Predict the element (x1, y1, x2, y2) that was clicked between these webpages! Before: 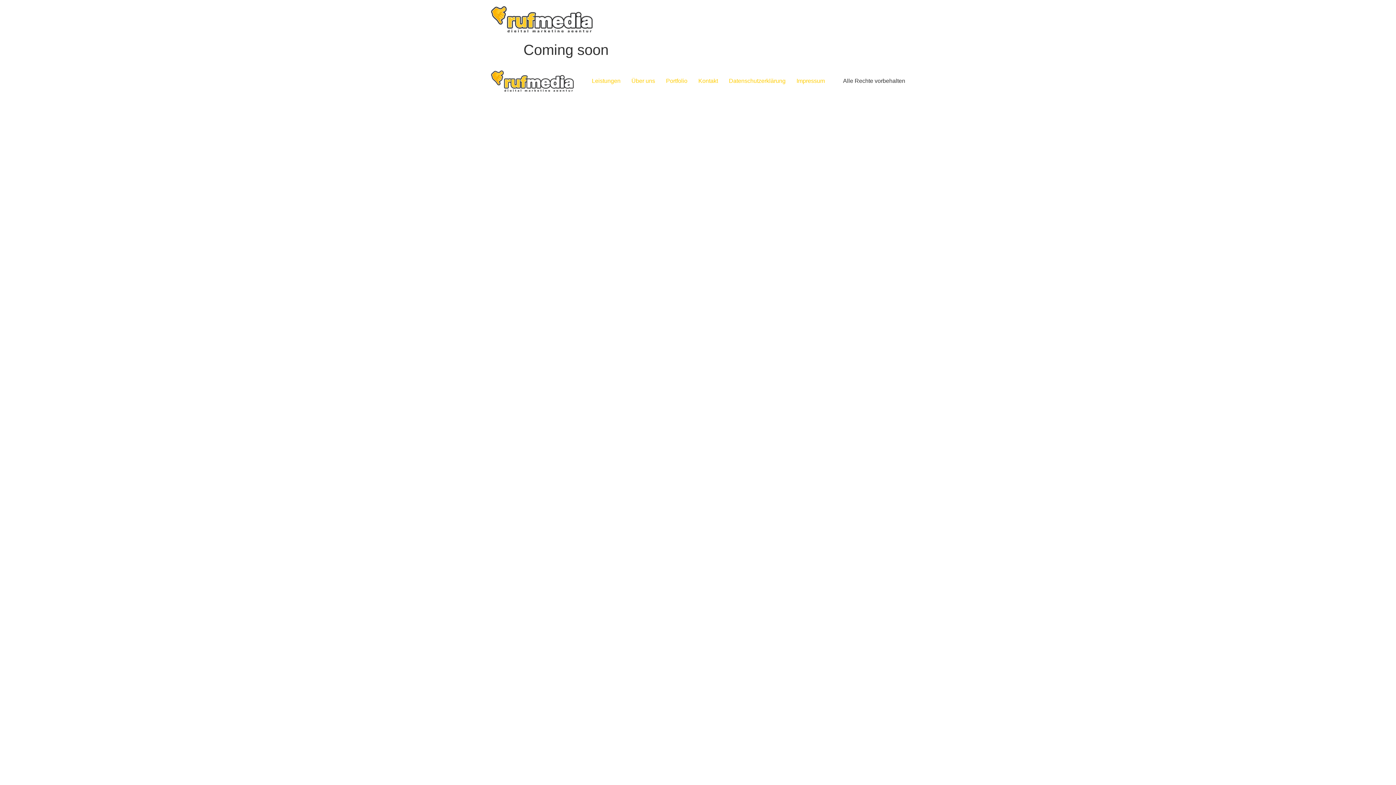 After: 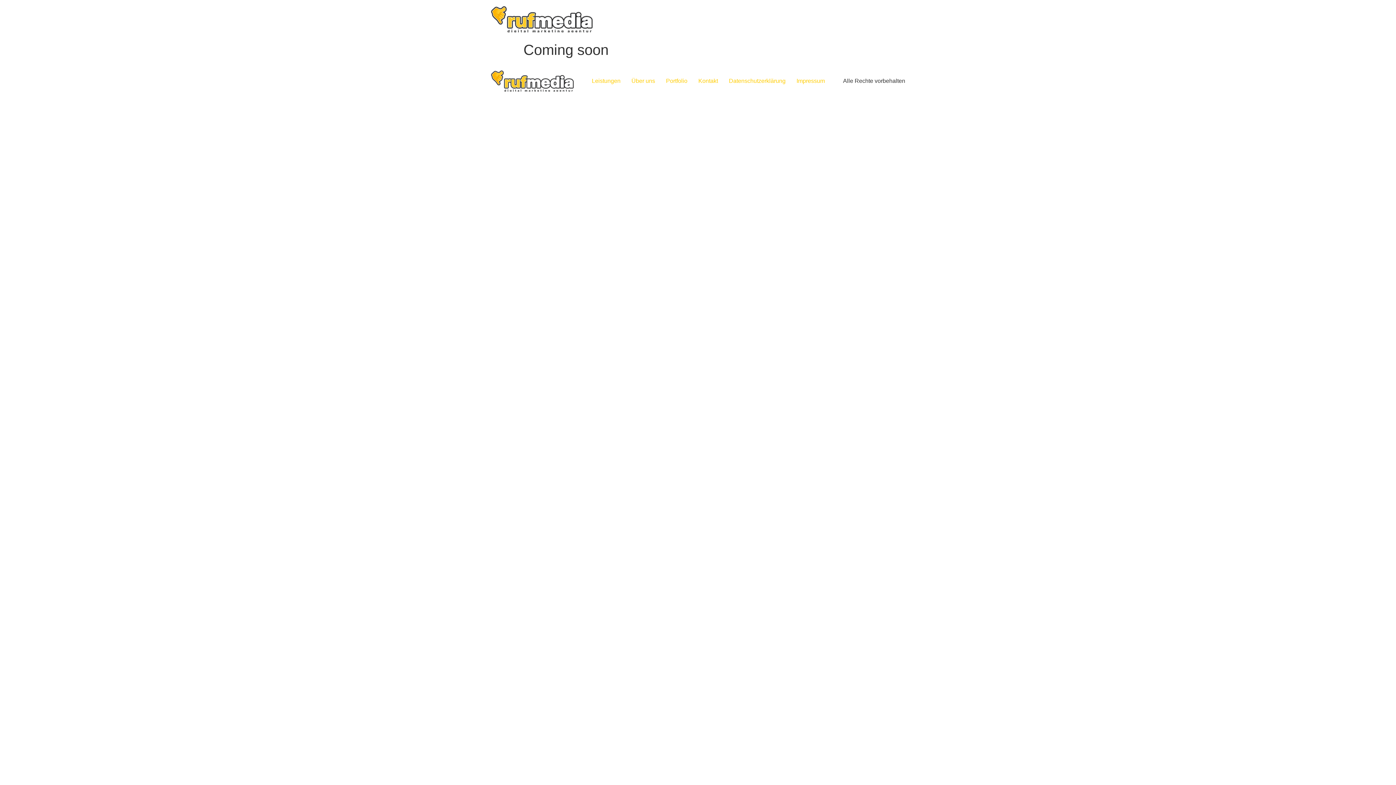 Action: label: Leistungen bbox: (586, 74, 626, 87)